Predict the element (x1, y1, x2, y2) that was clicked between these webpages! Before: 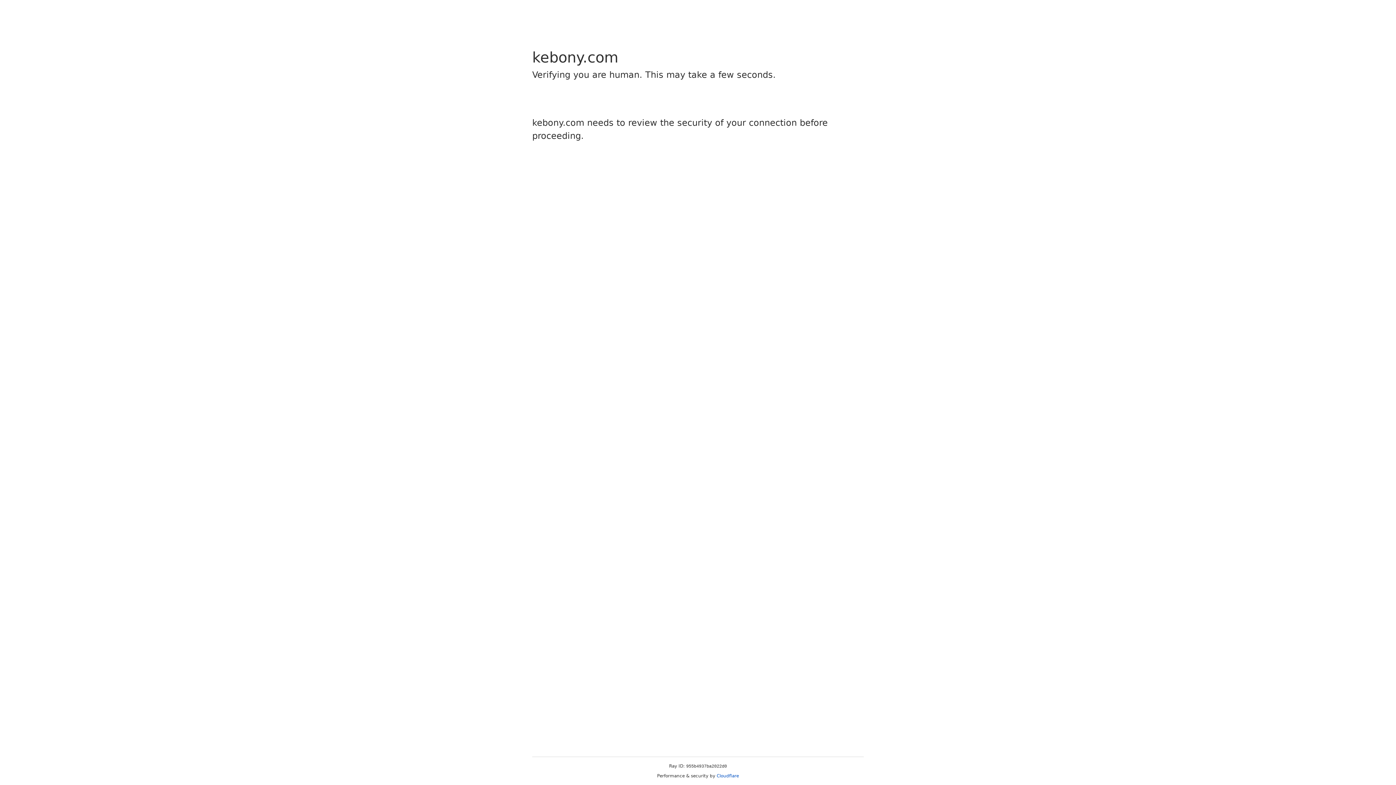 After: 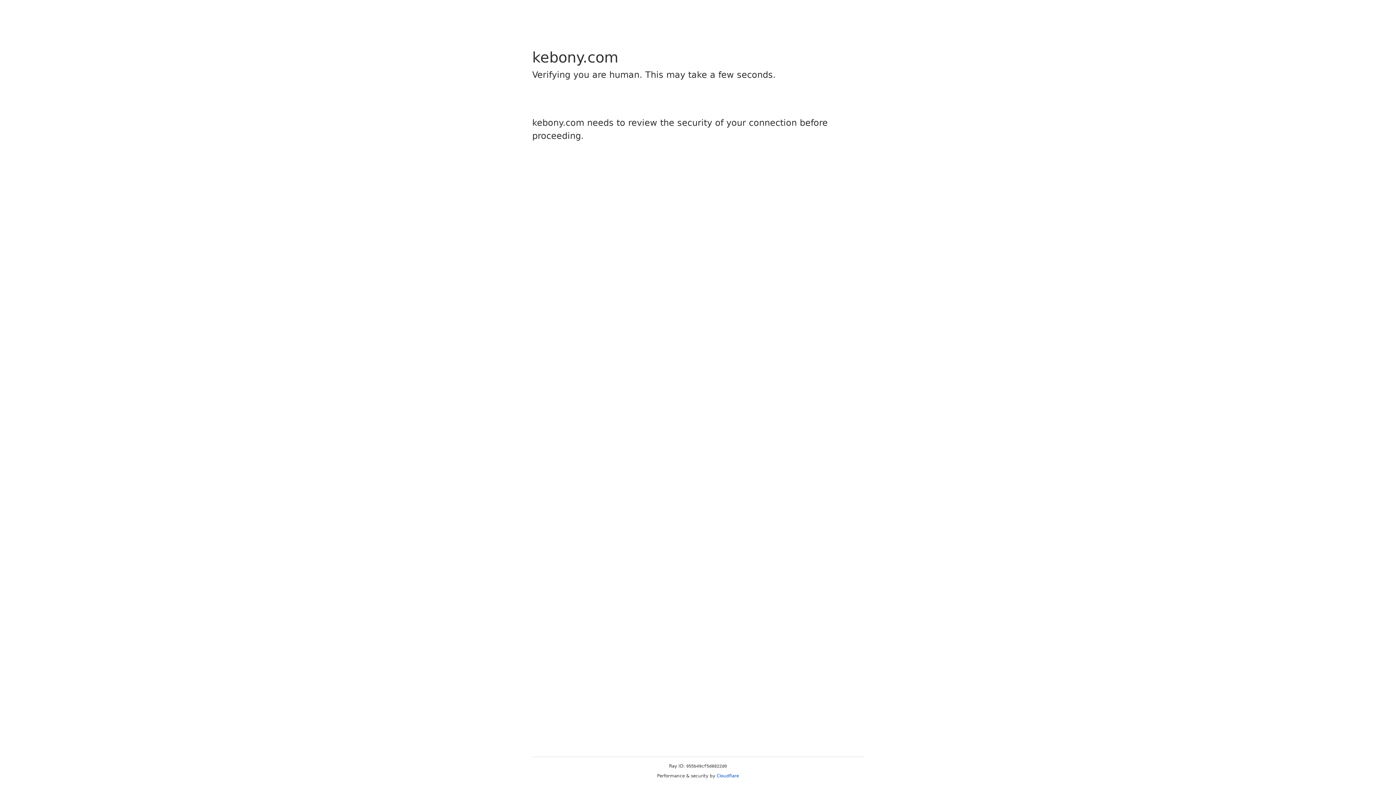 Action: label: Cloudflare bbox: (716, 773, 739, 778)